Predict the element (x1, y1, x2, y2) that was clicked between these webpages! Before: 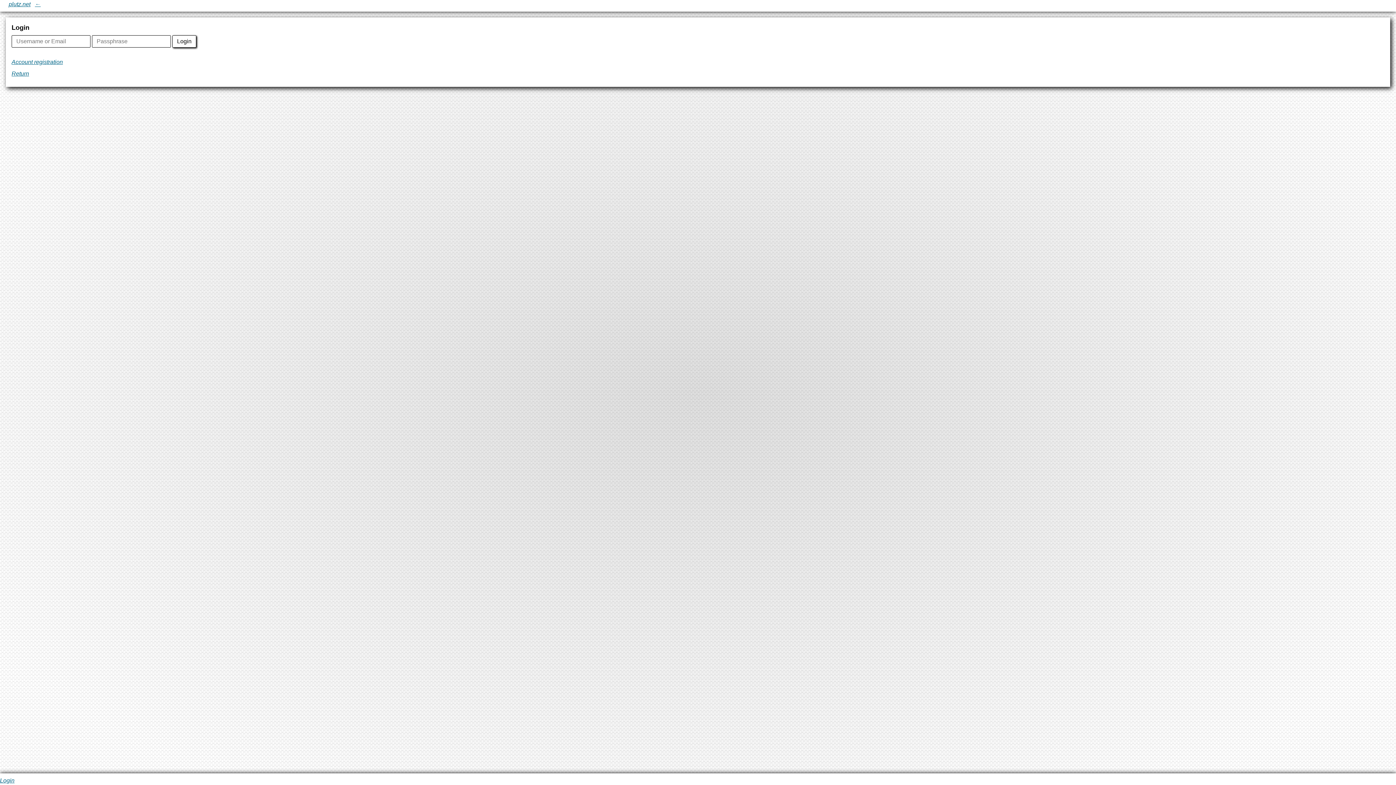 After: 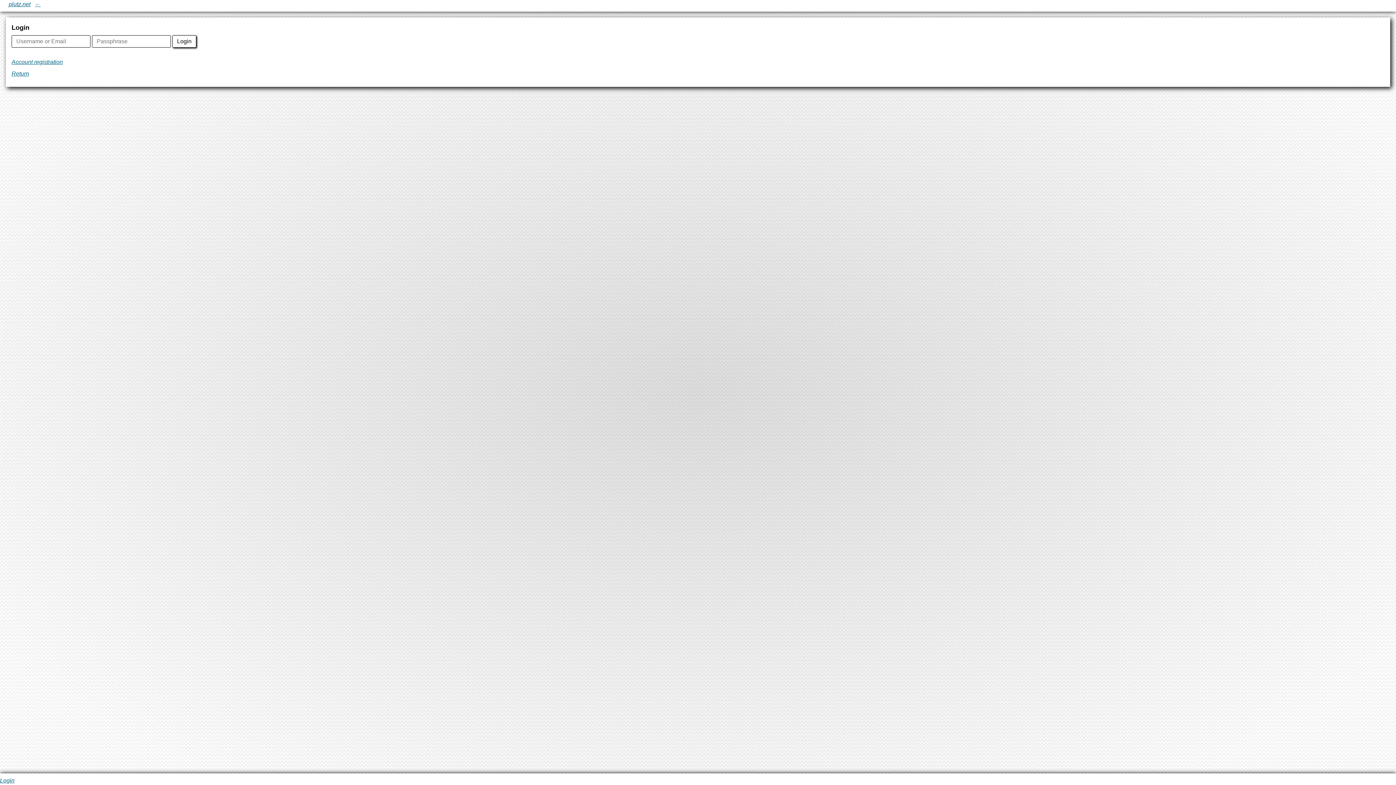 Action: bbox: (172, 35, 196, 47) label: Login